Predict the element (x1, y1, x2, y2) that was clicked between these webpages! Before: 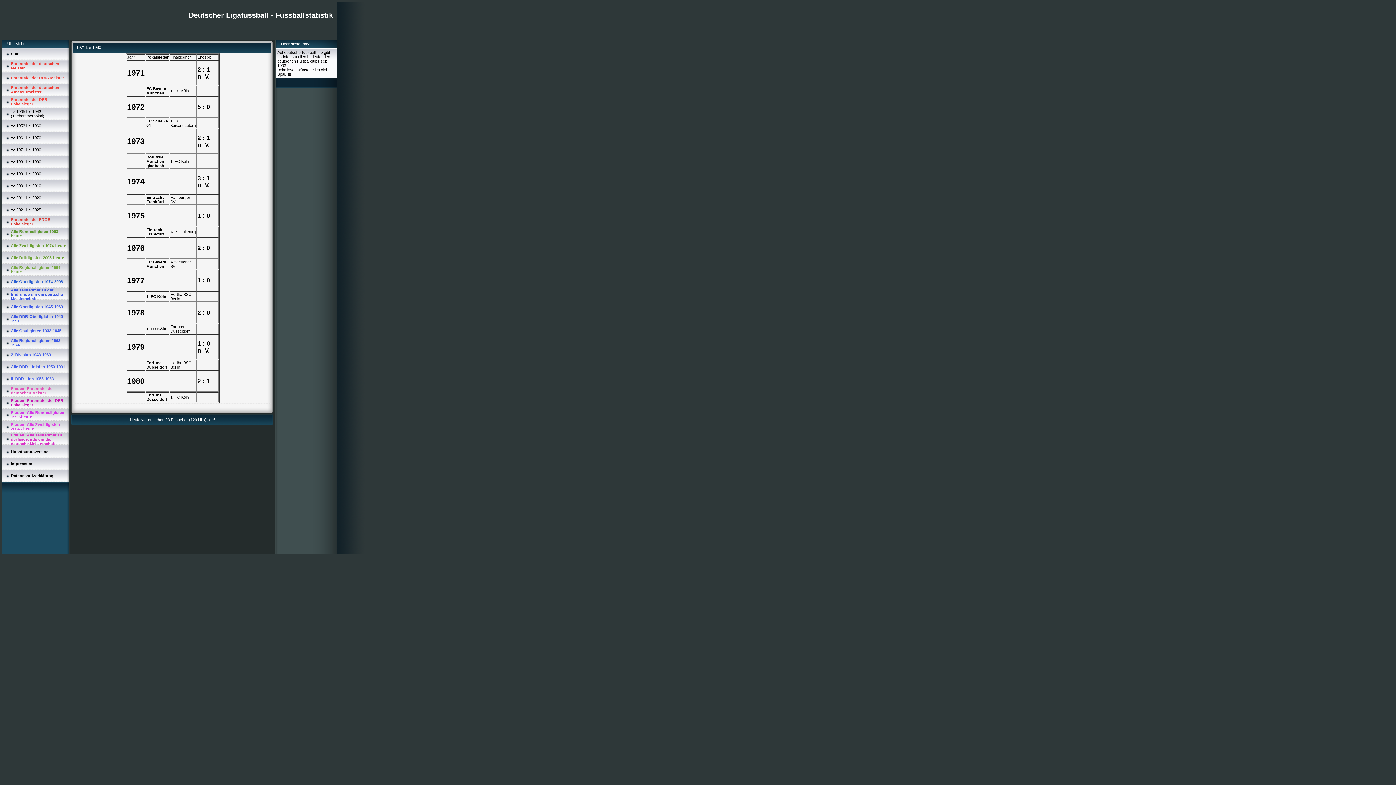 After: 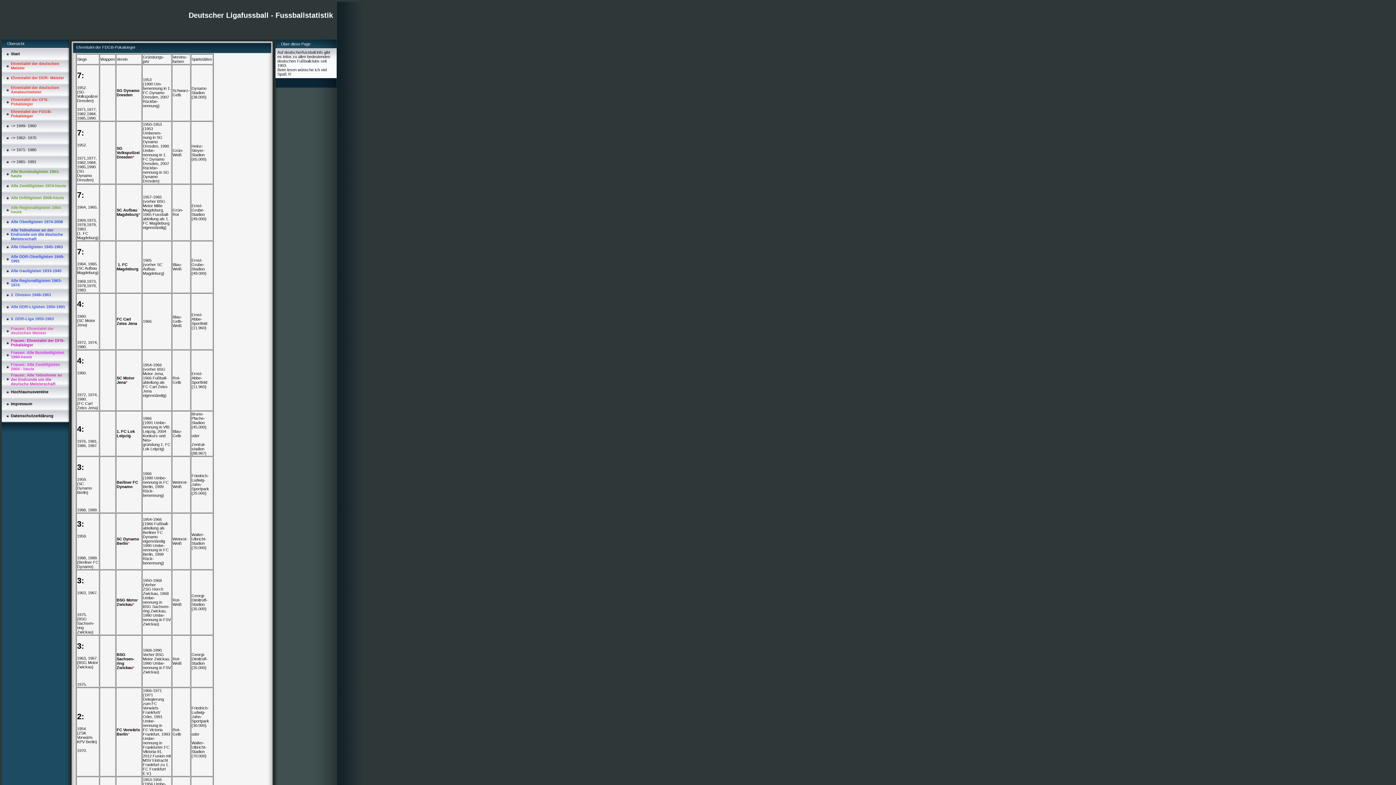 Action: bbox: (10, 217, 52, 226) label: Ehrentafel der FDGB-Pokalsieger